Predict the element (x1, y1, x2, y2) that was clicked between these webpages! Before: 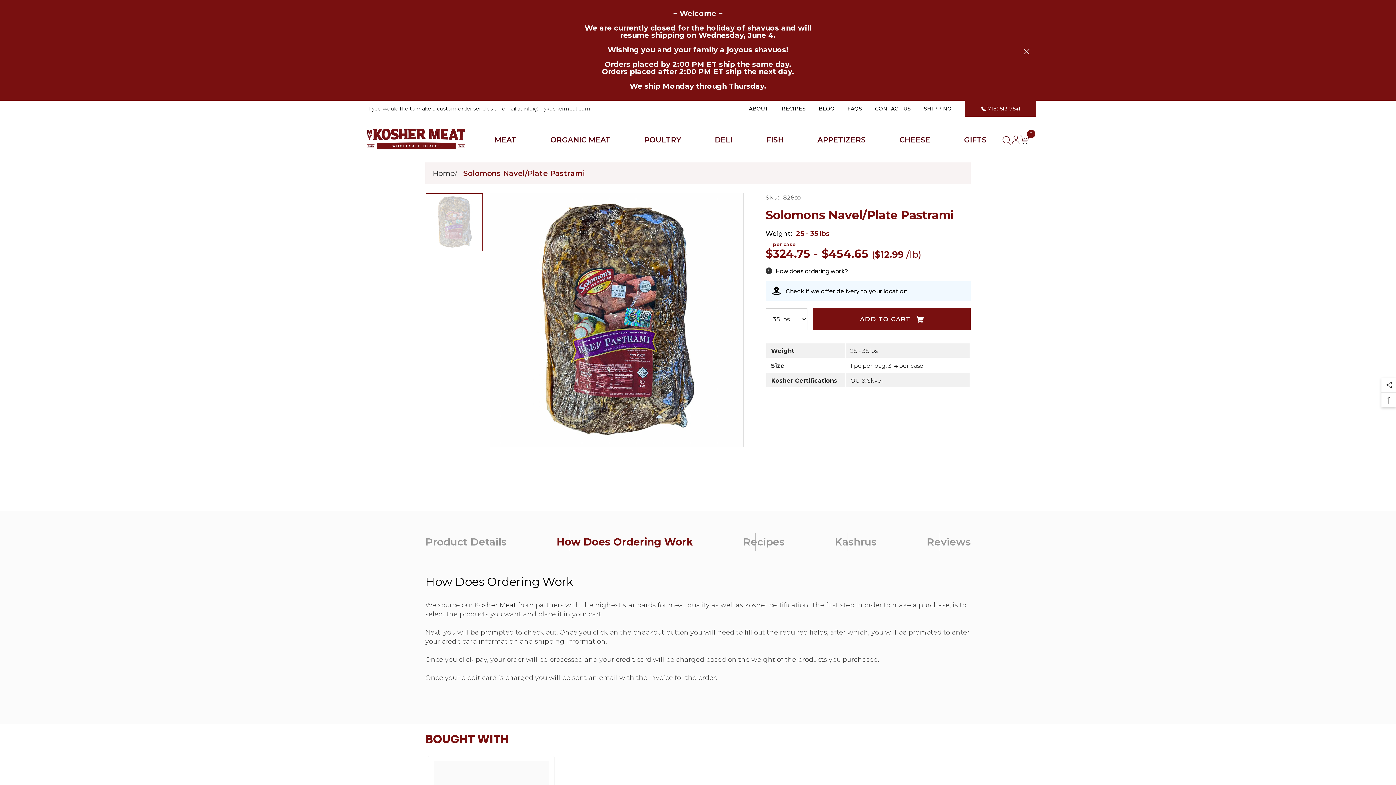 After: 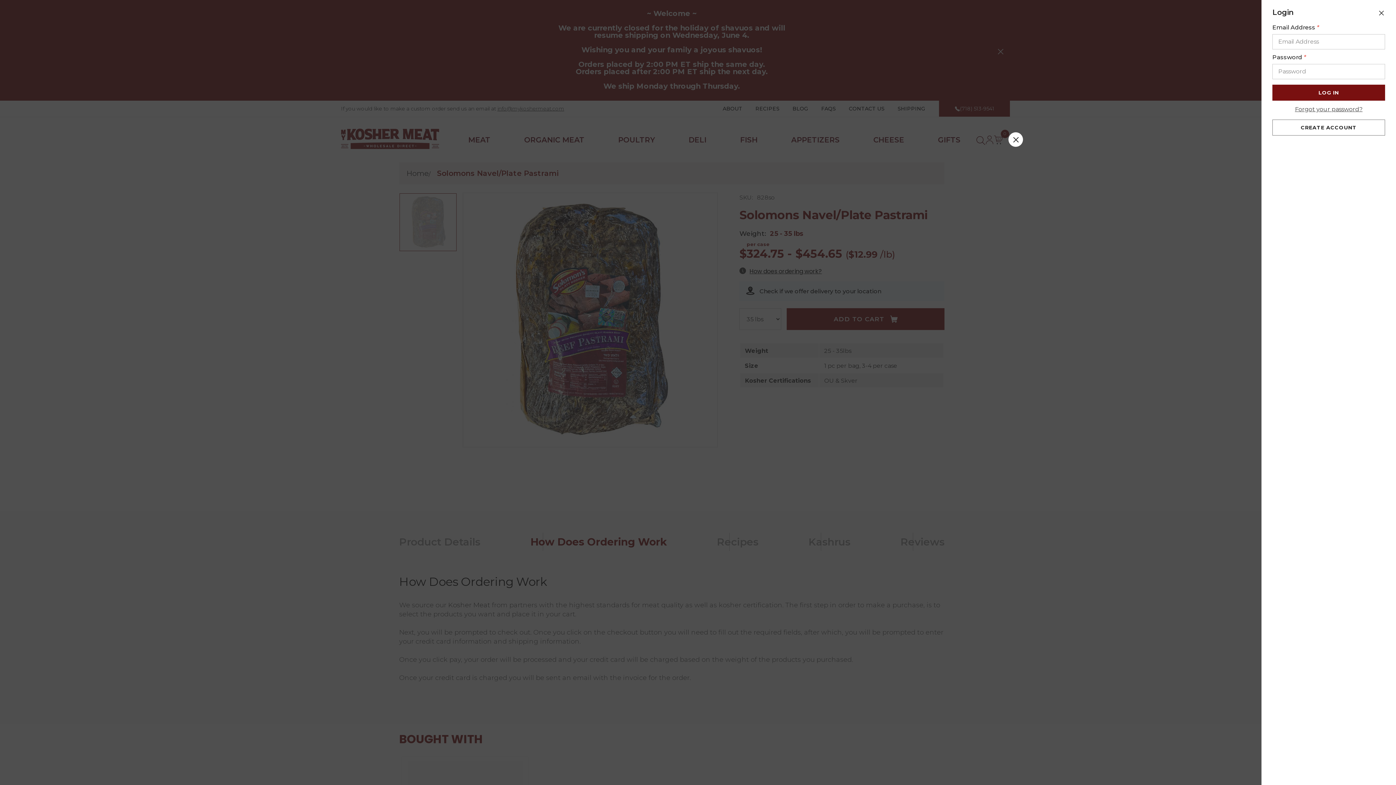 Action: bbox: (1011, 135, 1020, 142)